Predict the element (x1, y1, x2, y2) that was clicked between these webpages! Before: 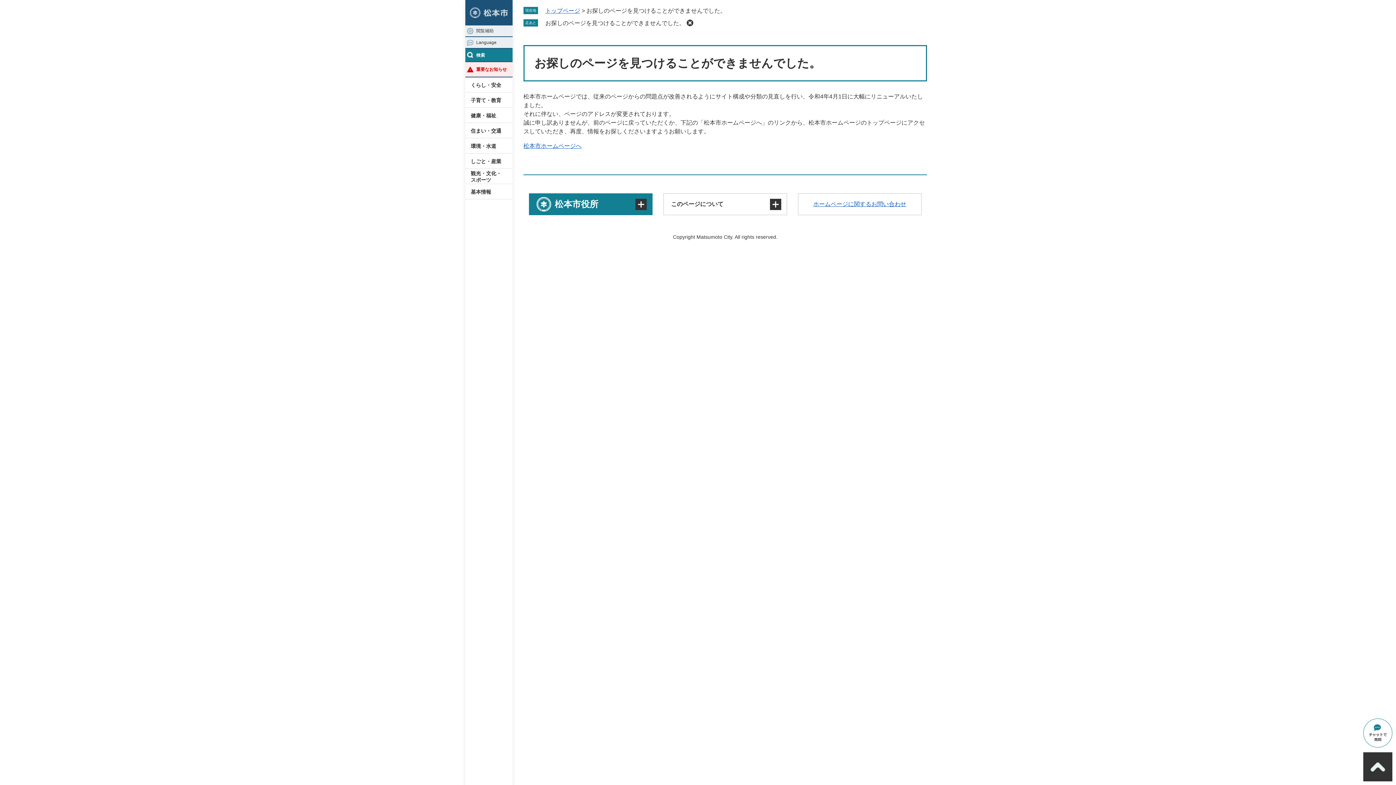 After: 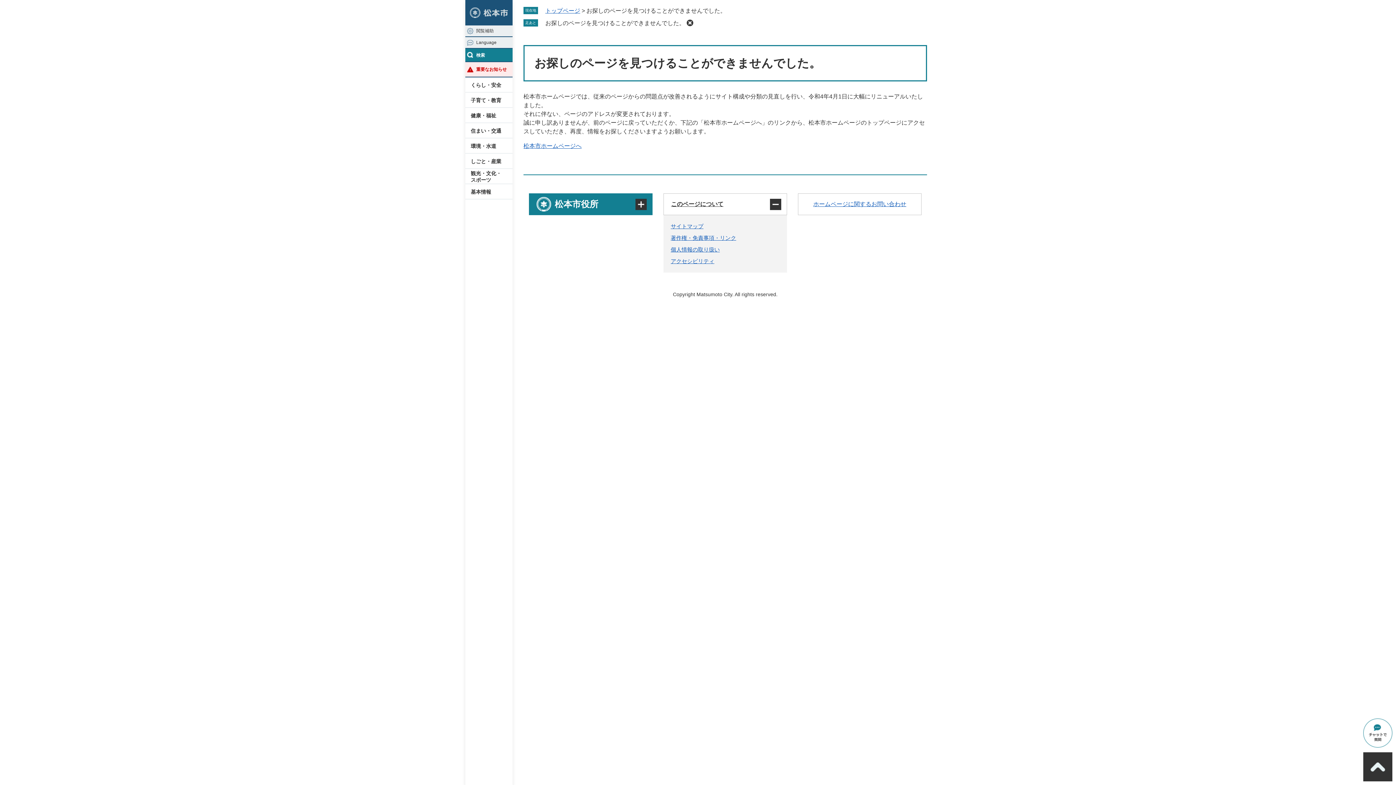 Action: label: このページについて bbox: (663, 193, 787, 215)